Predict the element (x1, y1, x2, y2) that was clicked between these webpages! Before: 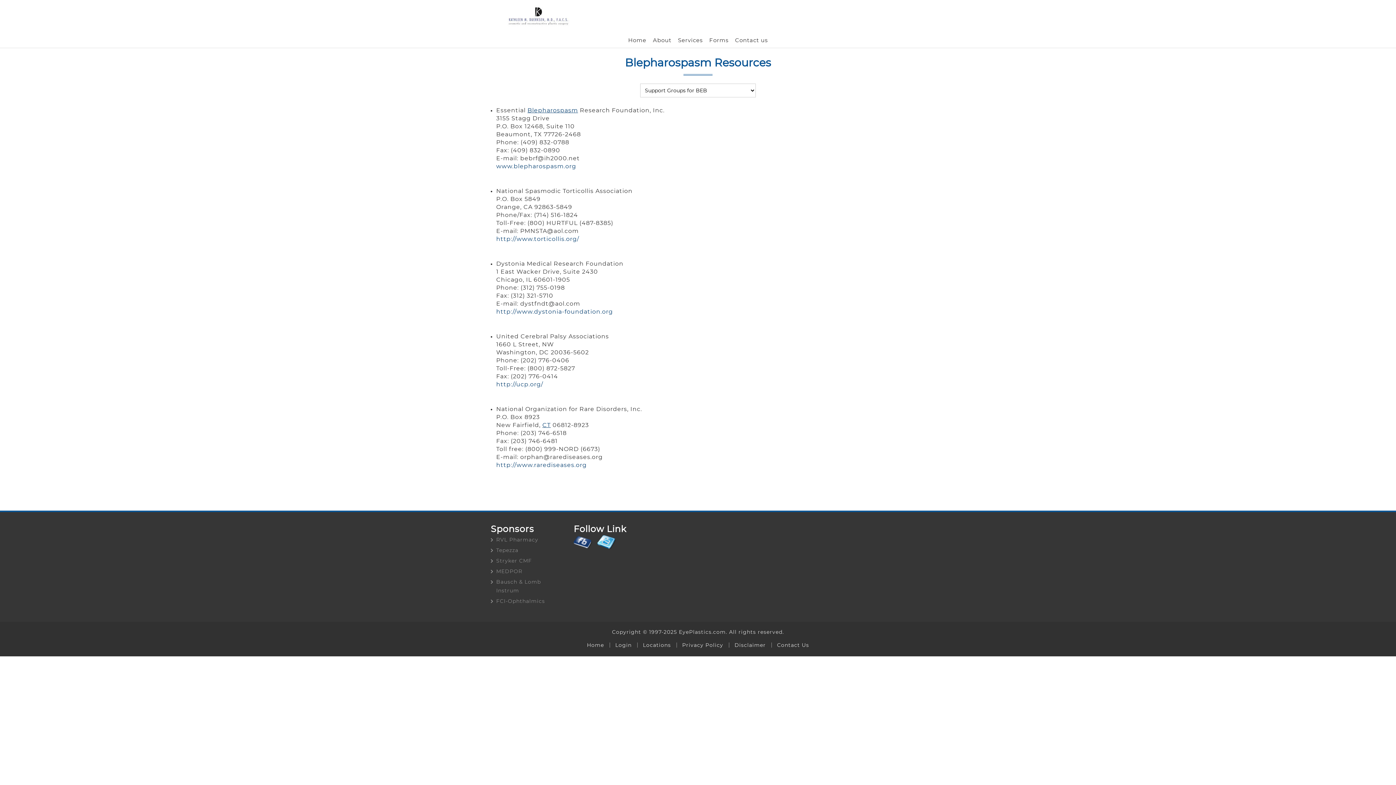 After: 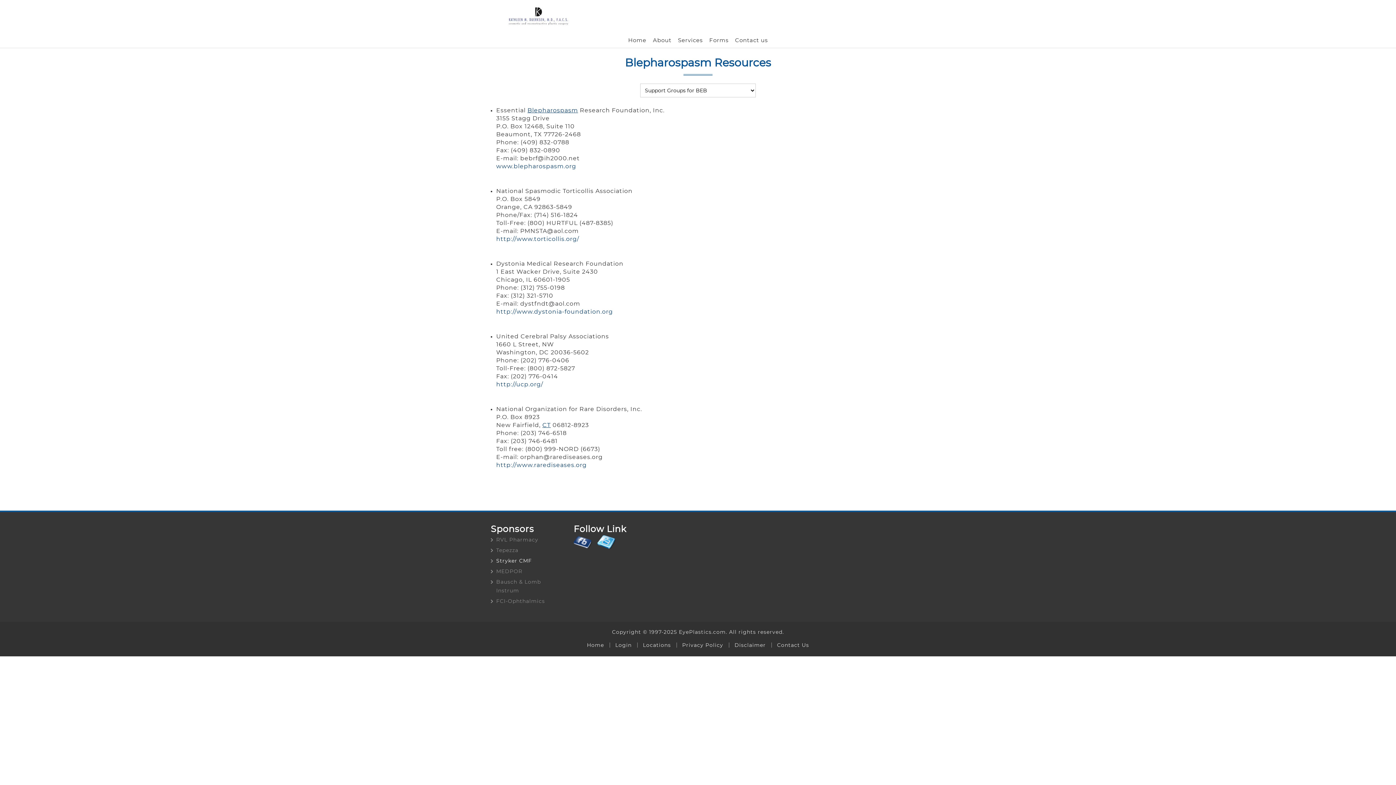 Action: label: Opens in a new tab bbox: (496, 557, 532, 564)